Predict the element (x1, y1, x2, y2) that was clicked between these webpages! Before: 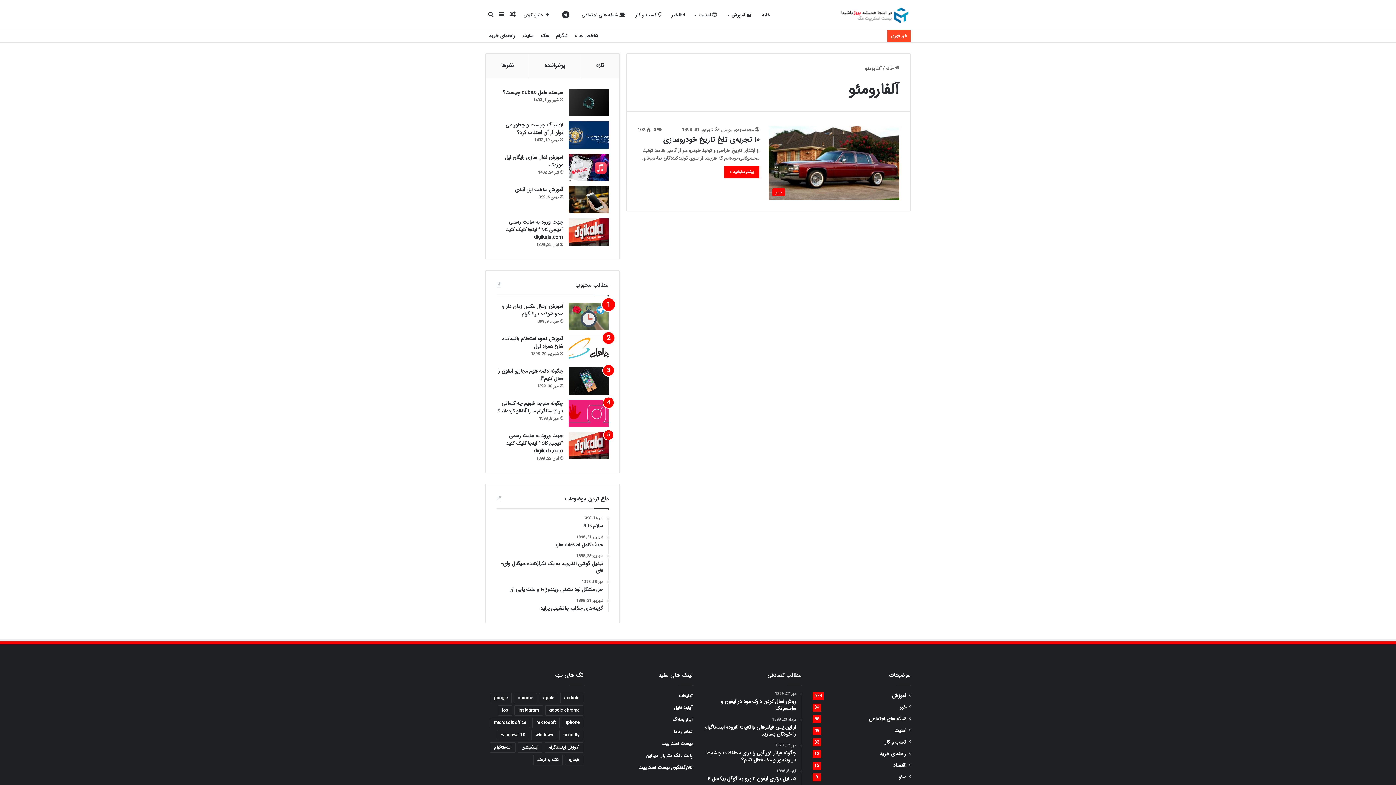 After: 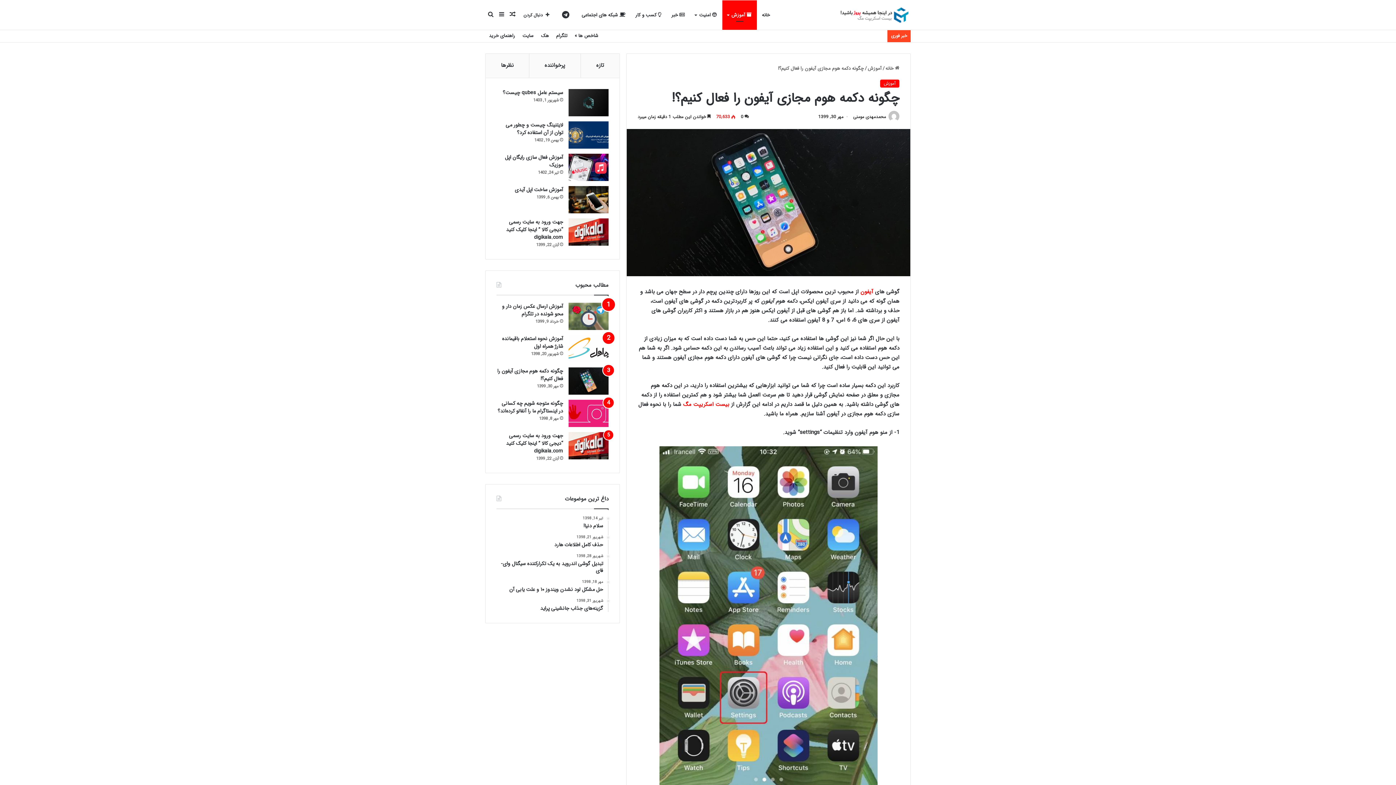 Action: bbox: (497, 367, 563, 382) label: چگونه دکمه هوم مجازی آیفون را فعال کنیم؟!